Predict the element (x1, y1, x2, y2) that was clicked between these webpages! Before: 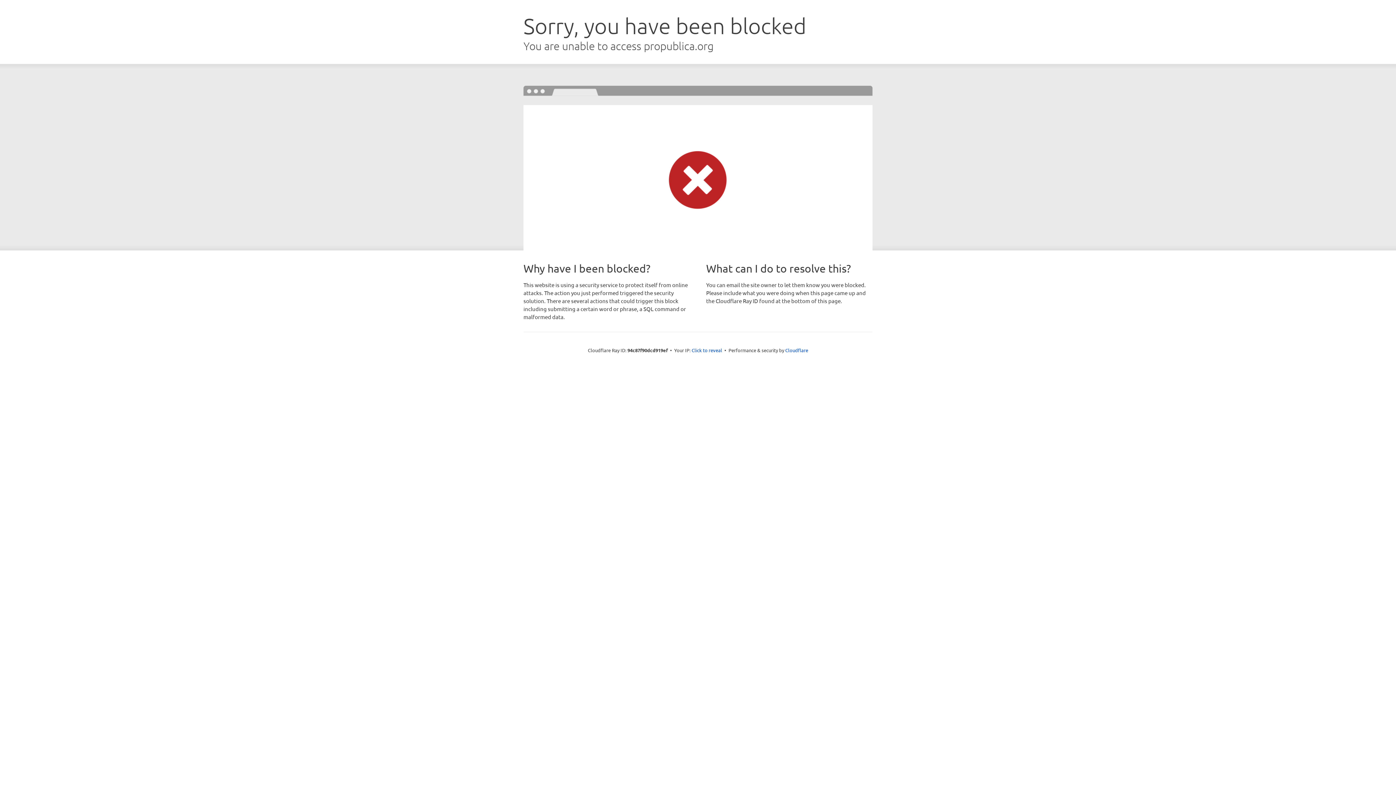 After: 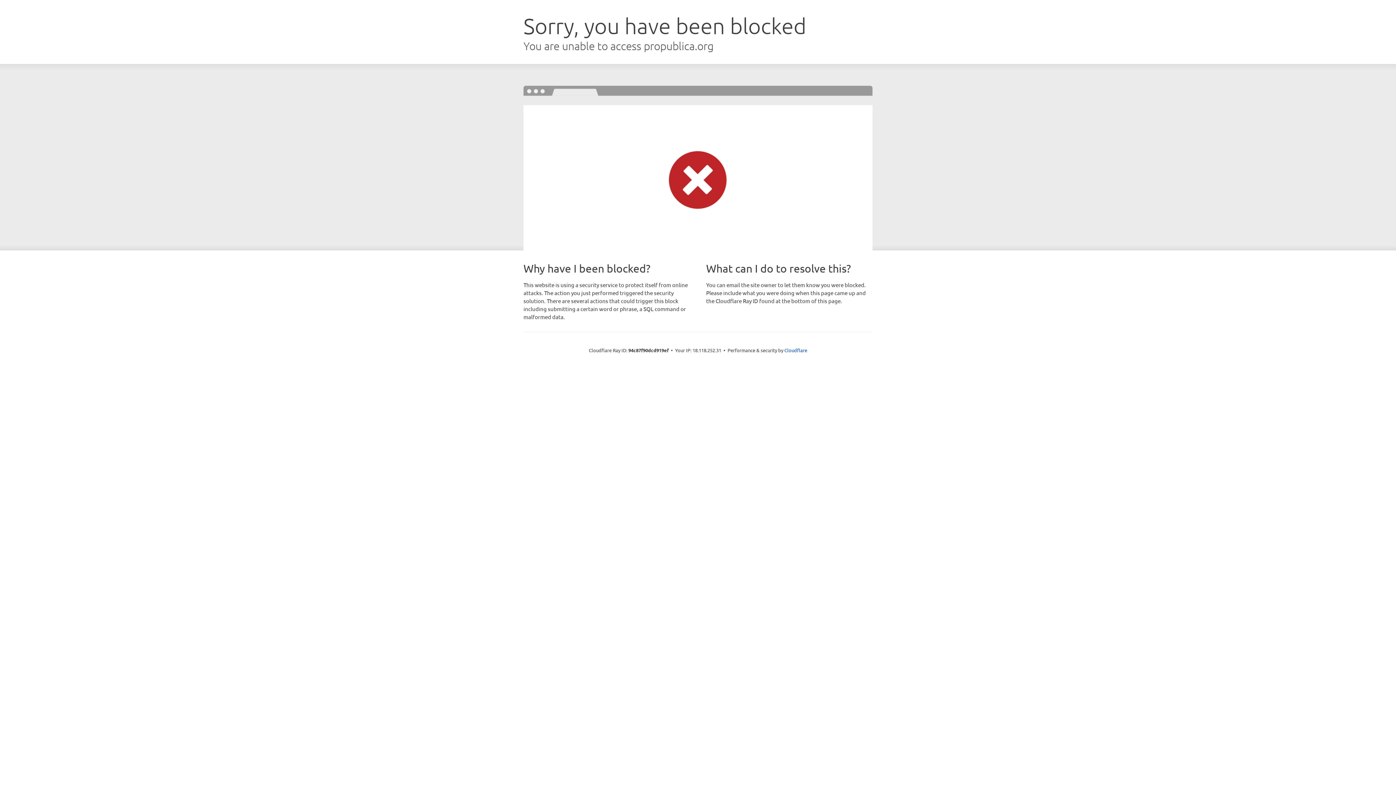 Action: bbox: (691, 346, 722, 353) label: Click to reveal